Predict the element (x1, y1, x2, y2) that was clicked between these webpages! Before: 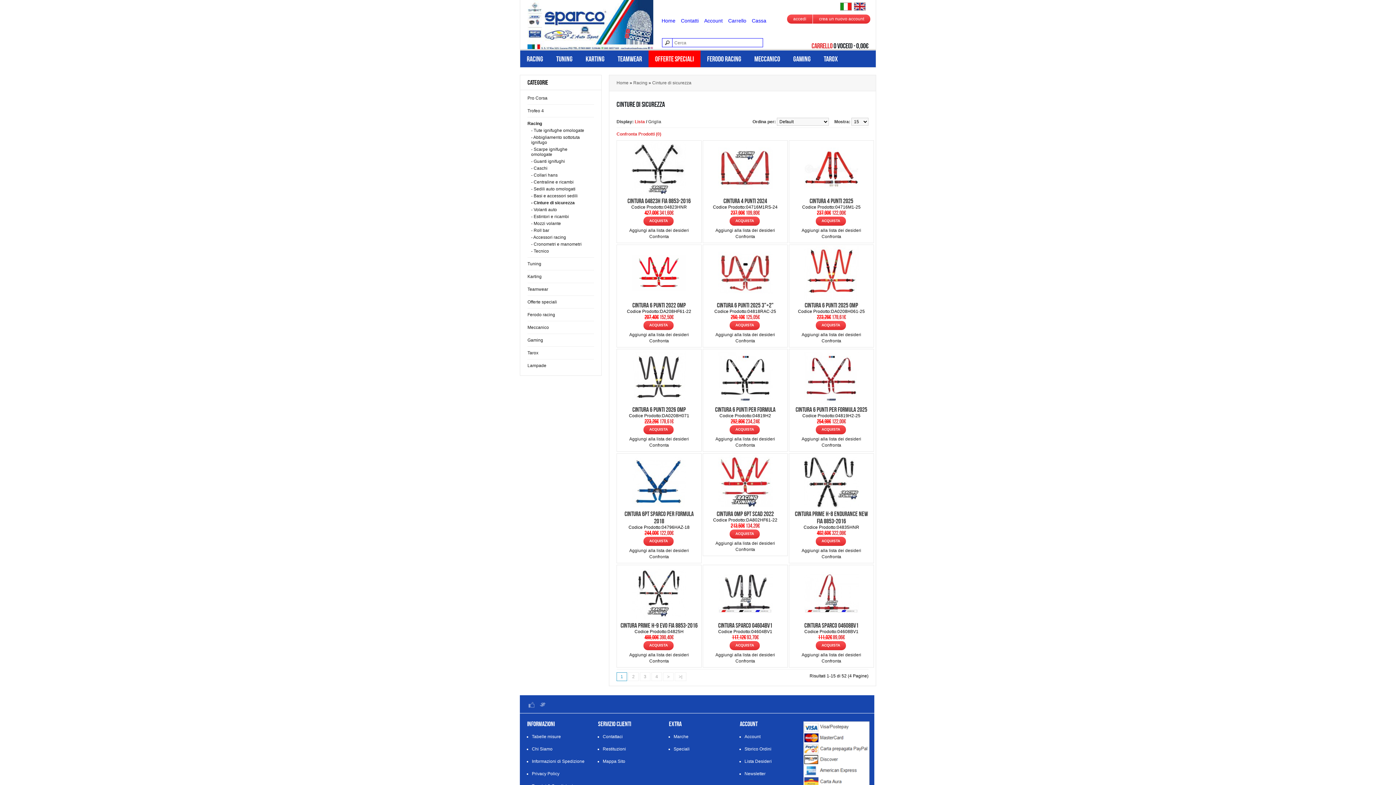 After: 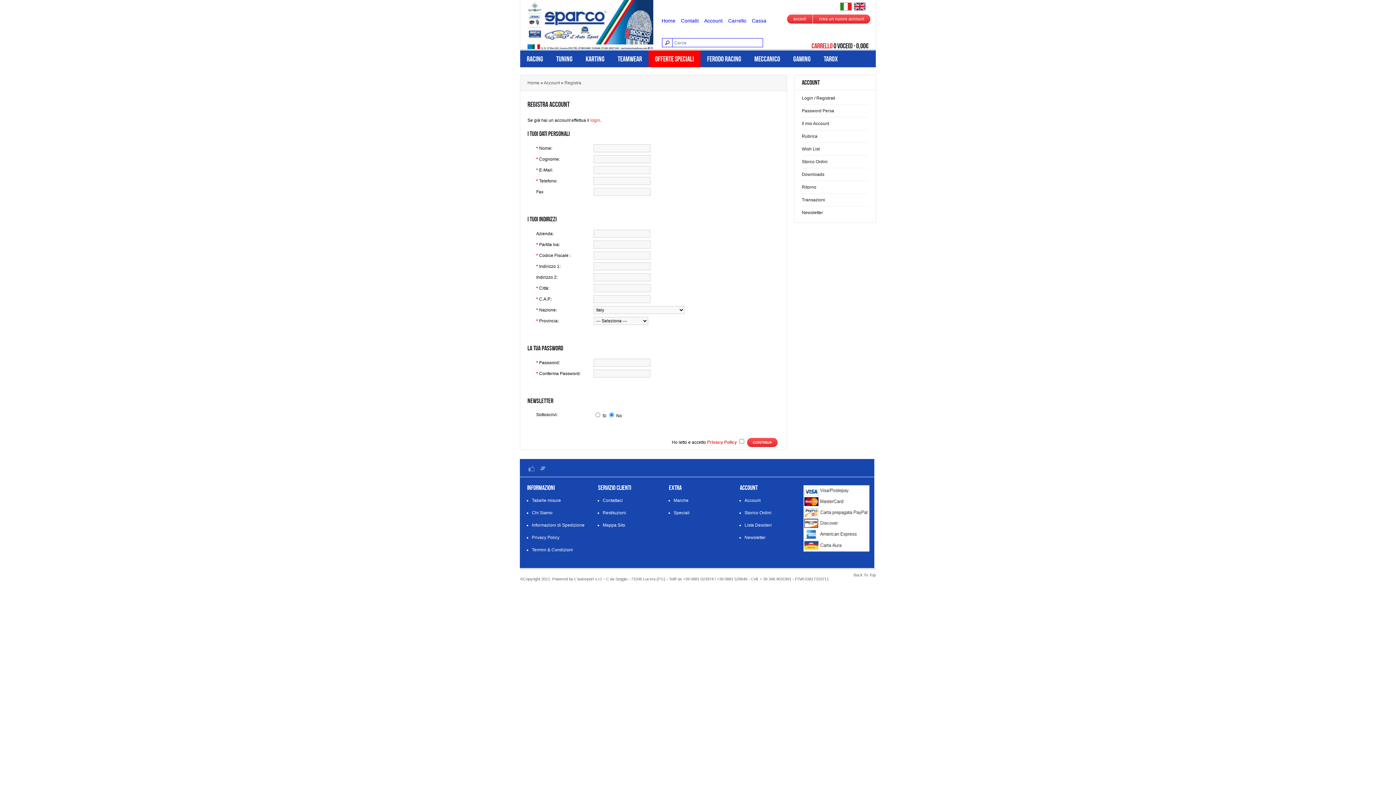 Action: bbox: (812, 14, 870, 23) label: crea un nuovo account